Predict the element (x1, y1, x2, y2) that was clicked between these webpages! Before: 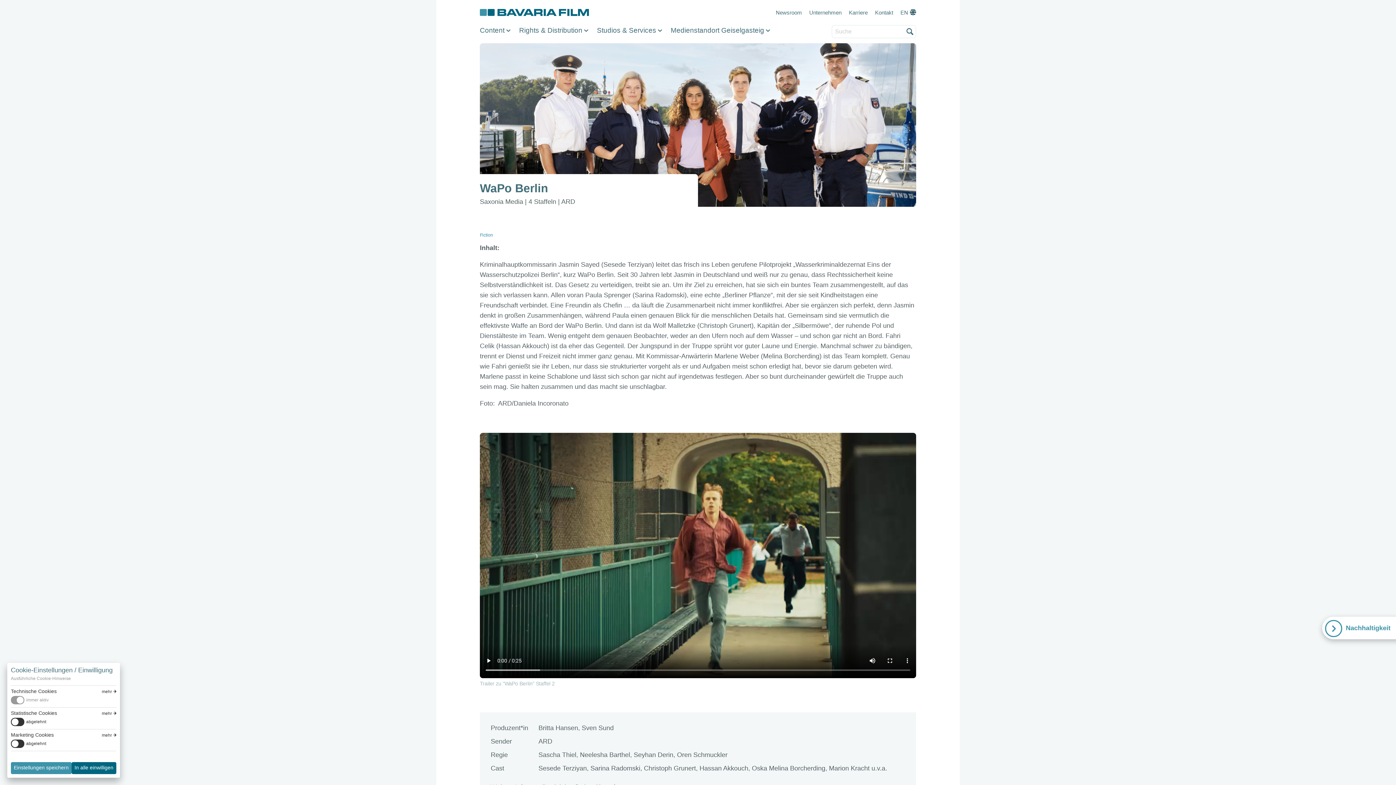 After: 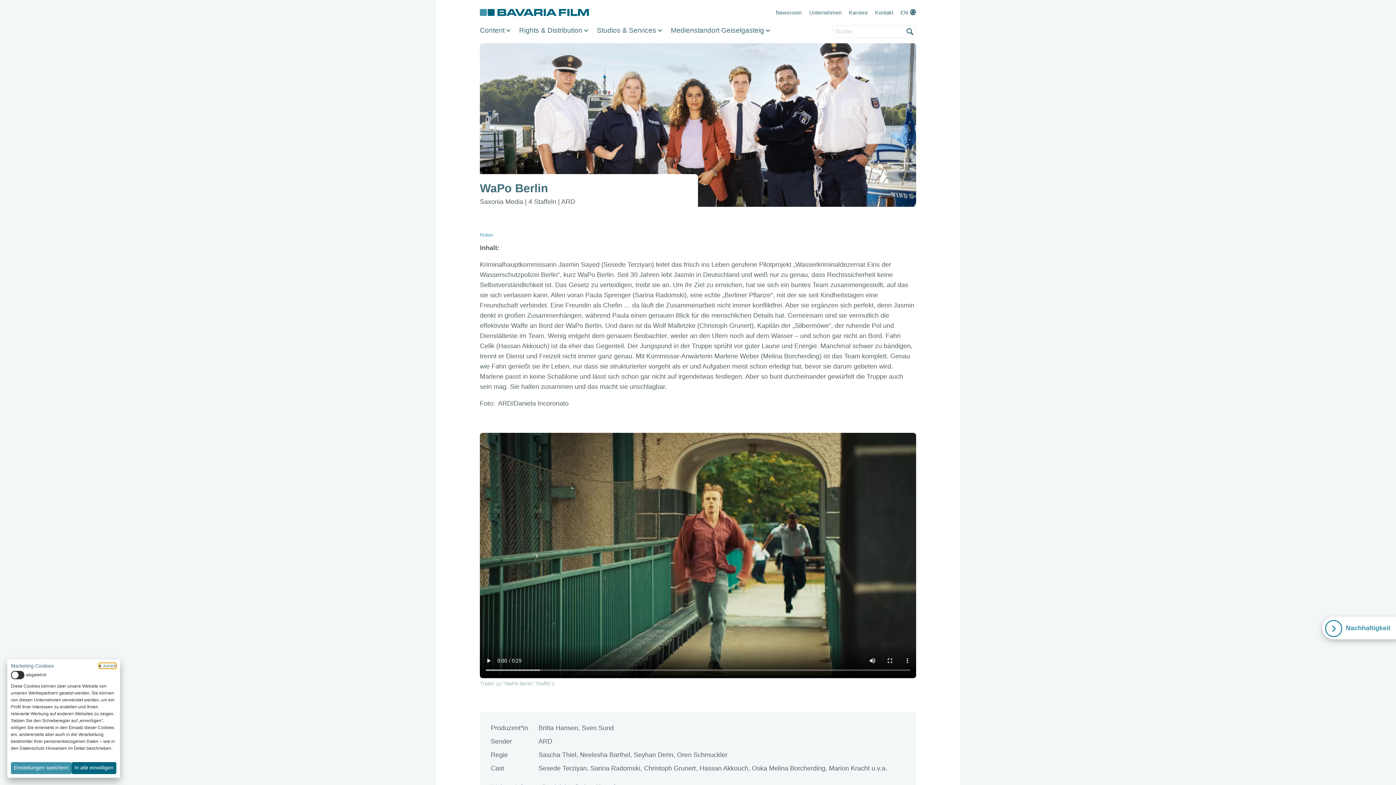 Action: label: Marketing Cookies bbox: (10, 732, 116, 737)